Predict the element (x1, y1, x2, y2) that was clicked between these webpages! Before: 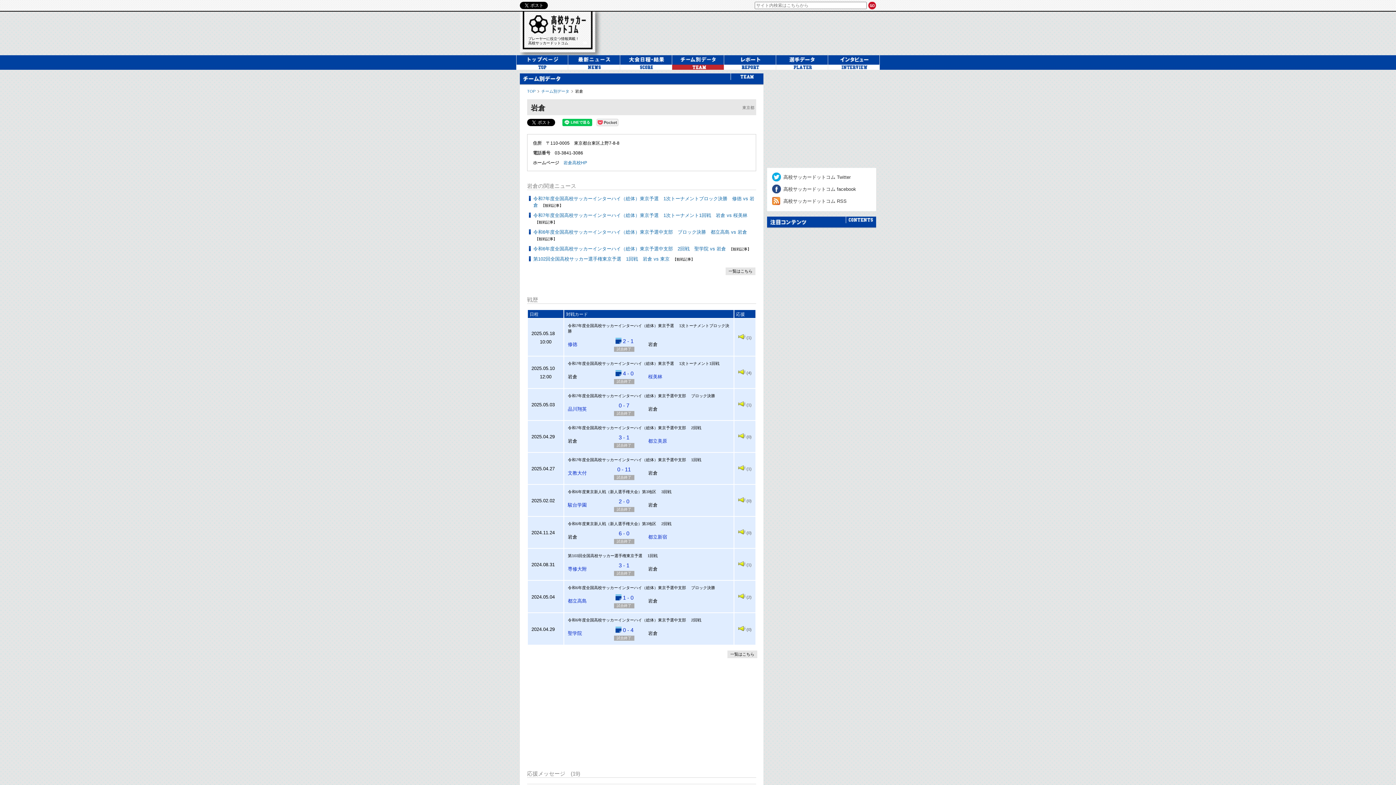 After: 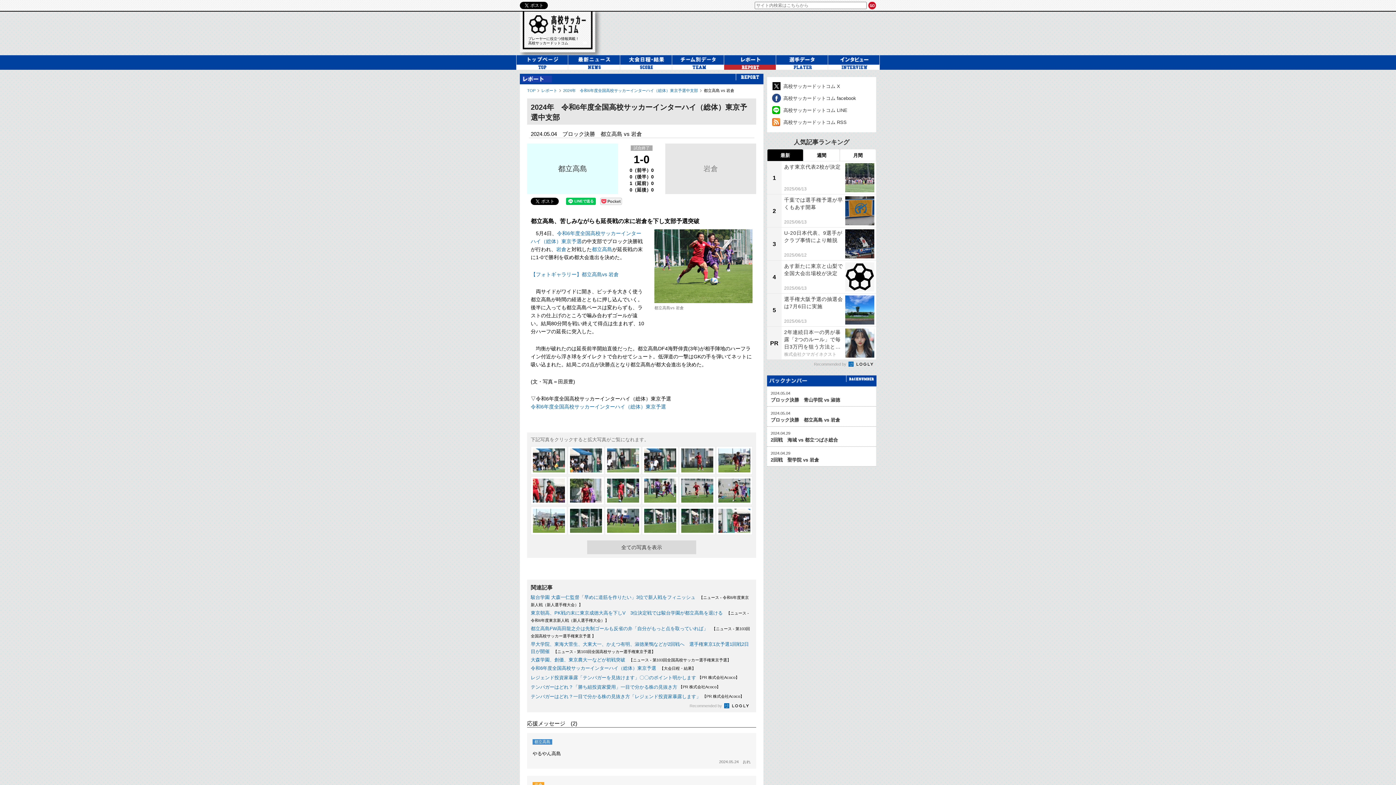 Action: bbox: (533, 229, 747, 234) label: 令和6年度全国高校サッカーインターハイ（総体）東京予選中支部　ブロック決勝　都立高島 vs 岩倉